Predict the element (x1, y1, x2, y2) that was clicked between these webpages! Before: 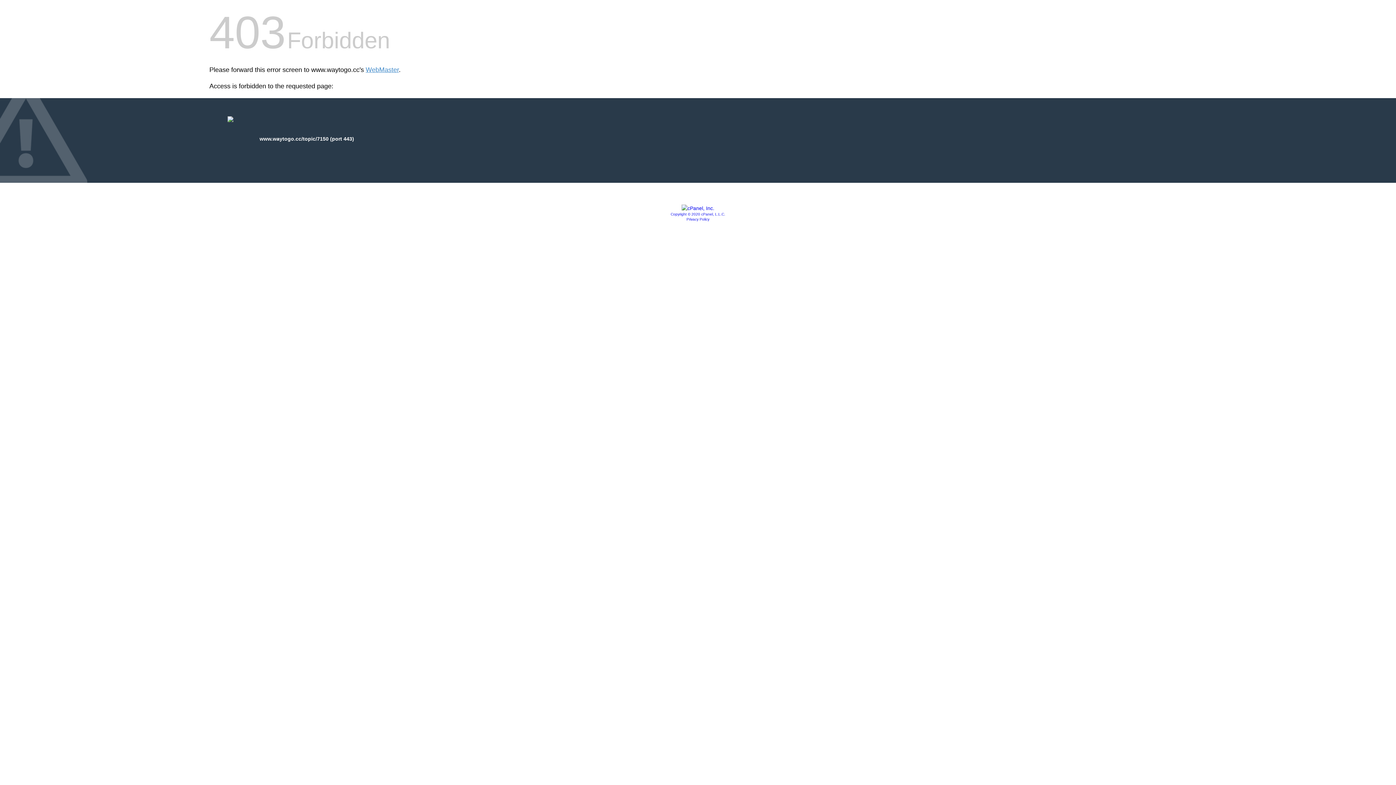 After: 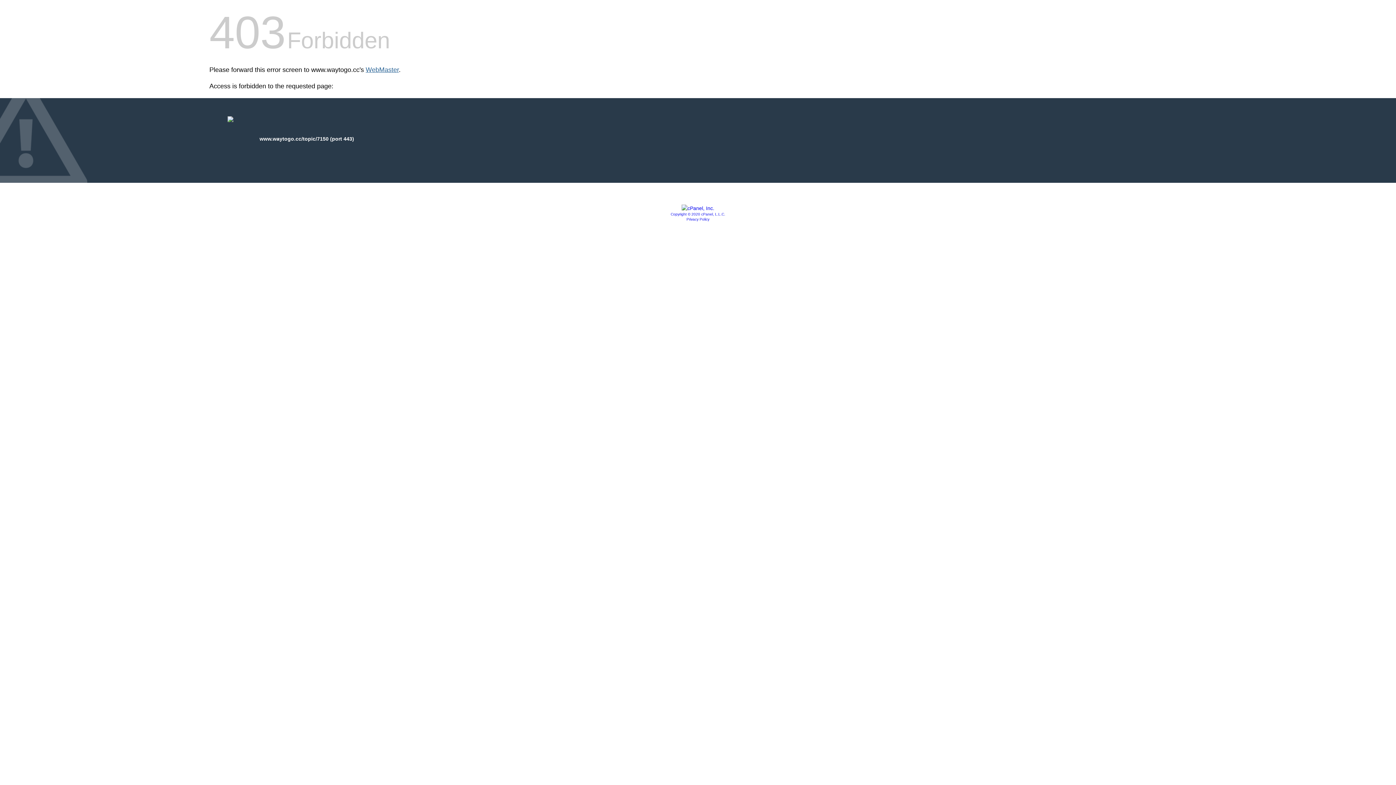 Action: label: WebMaster bbox: (365, 66, 398, 73)